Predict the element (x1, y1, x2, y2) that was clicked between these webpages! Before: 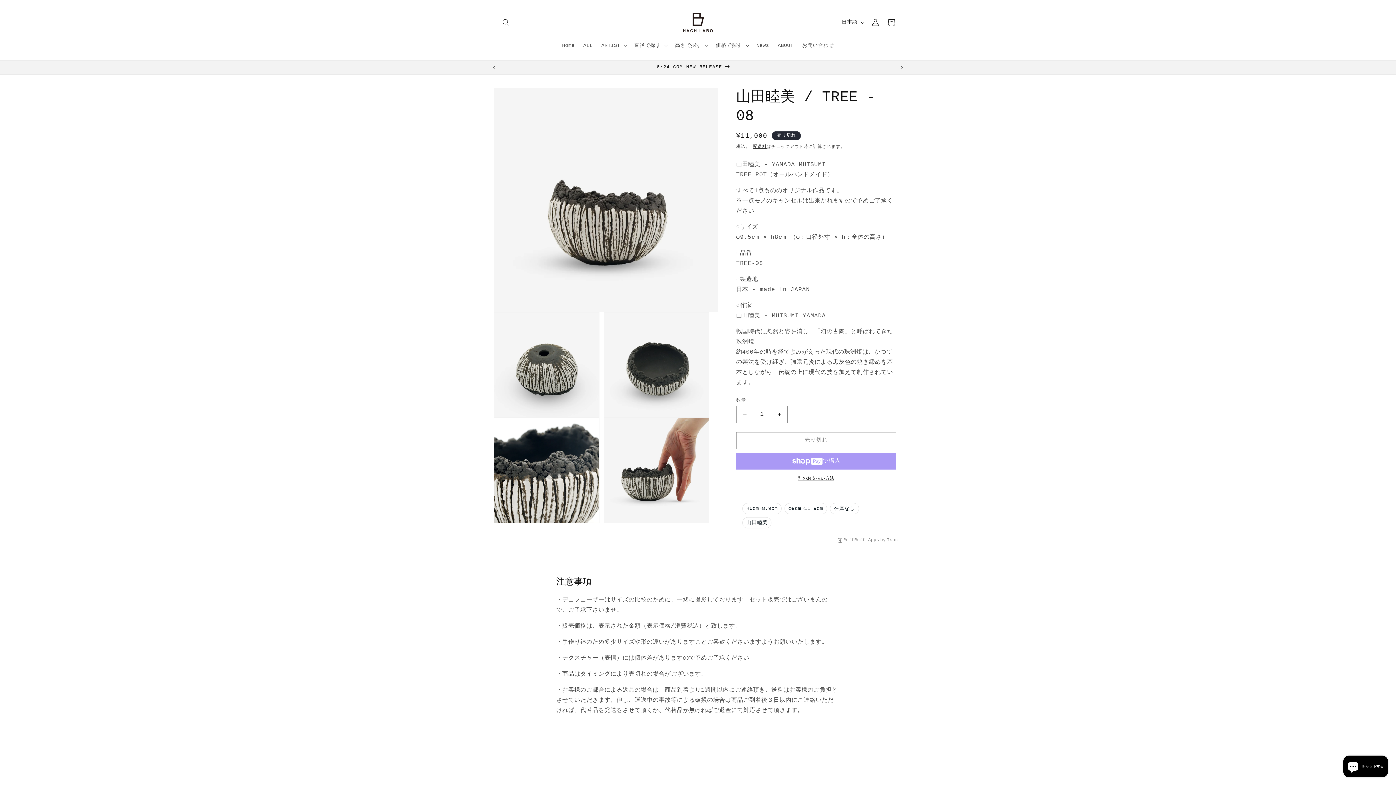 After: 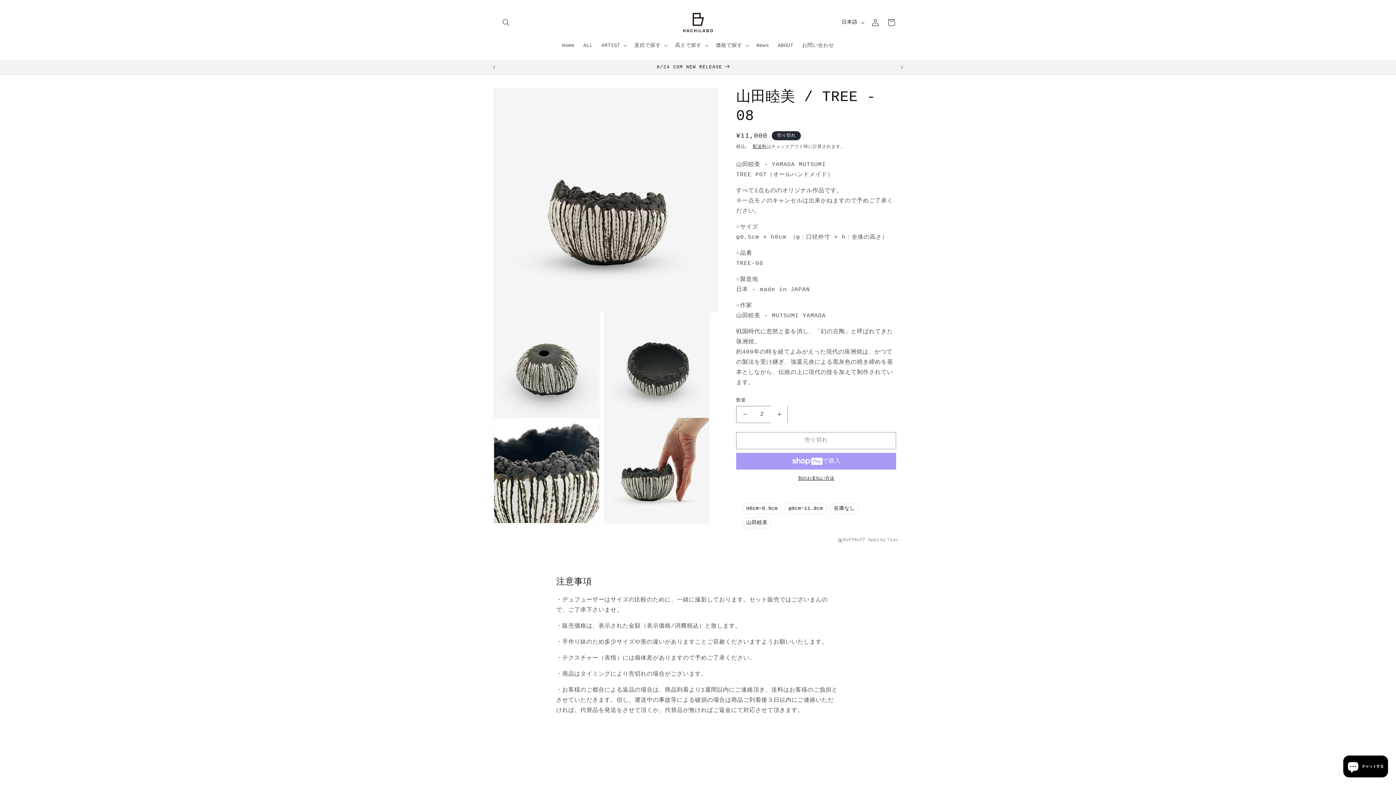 Action: label: 山田睦美 / TREE - 08の数量を増やす bbox: (771, 406, 787, 423)